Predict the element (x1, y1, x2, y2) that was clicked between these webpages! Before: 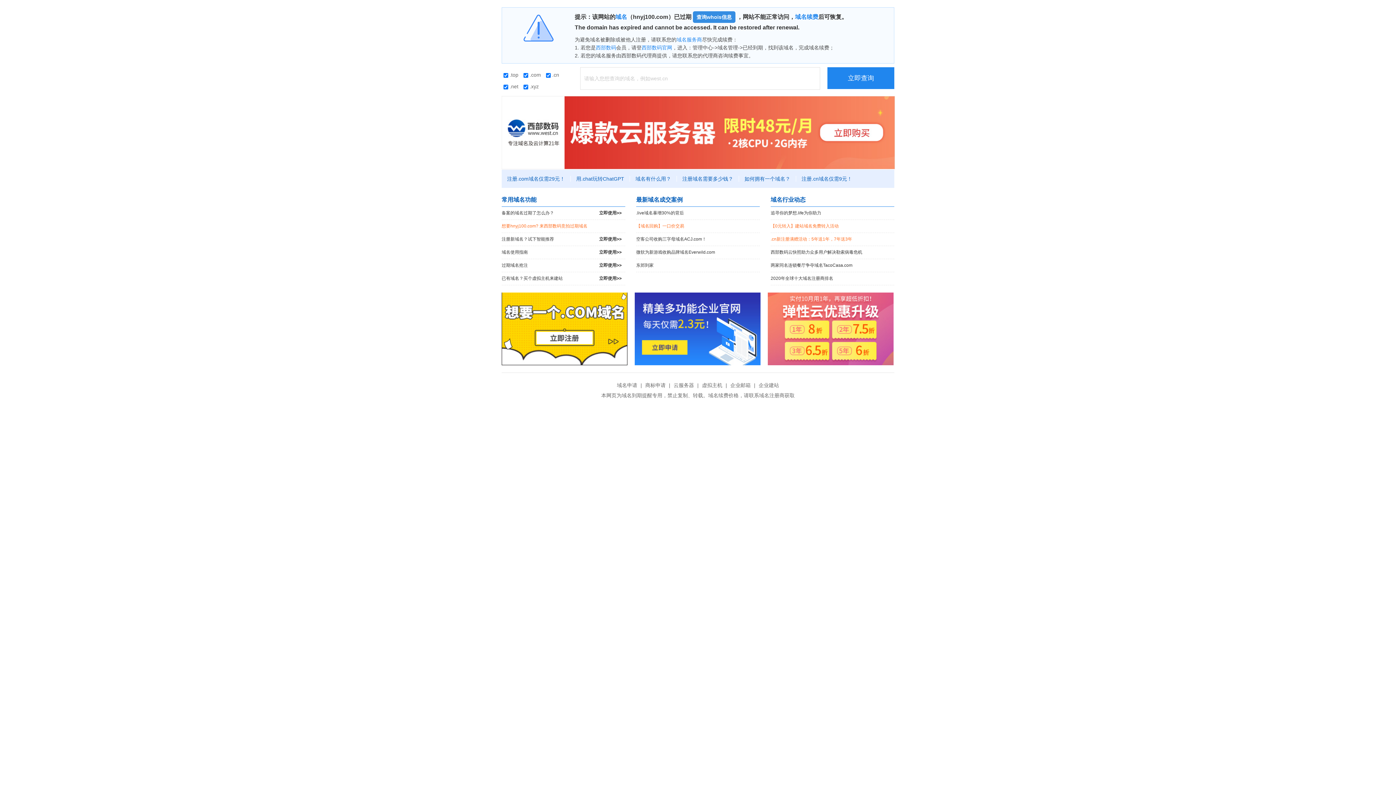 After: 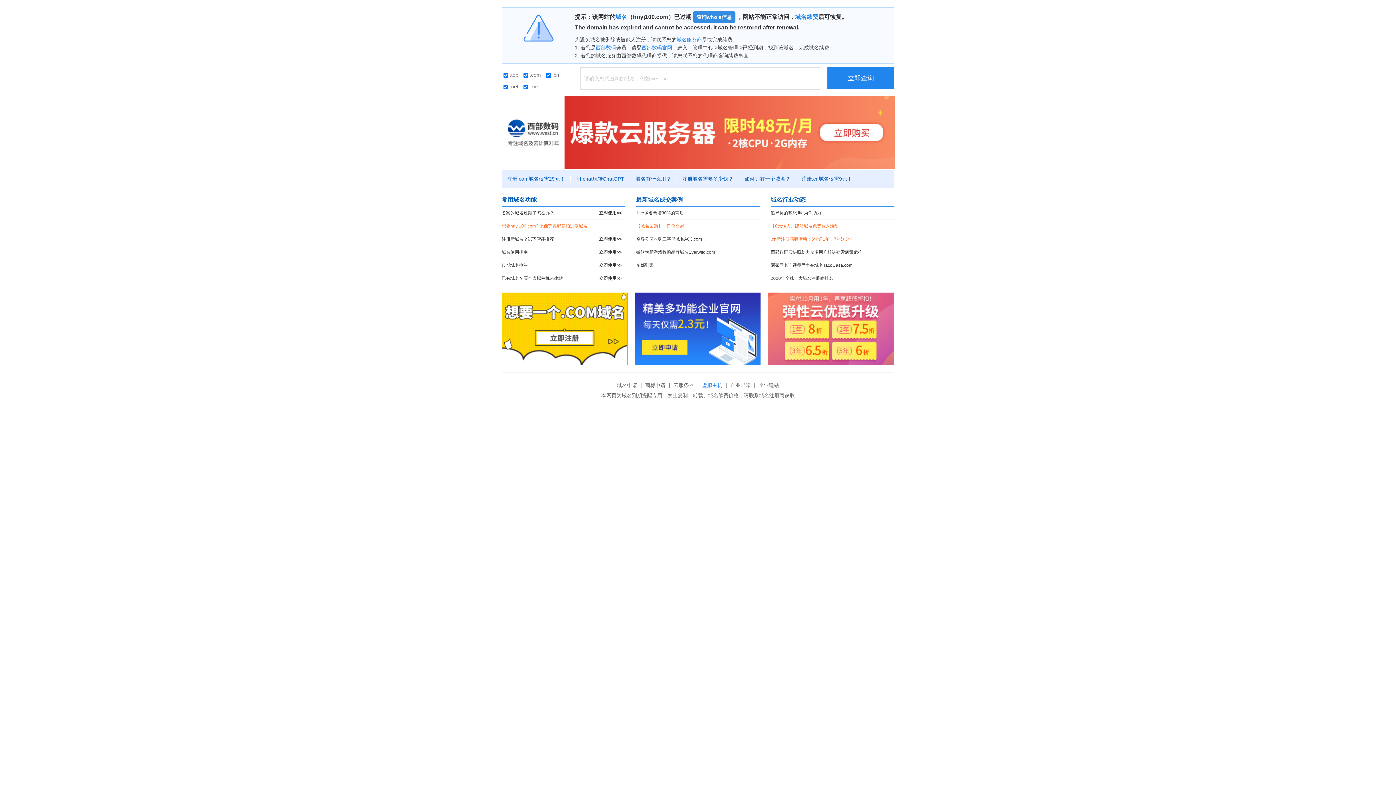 Action: bbox: (700, 382, 724, 388) label: 虚拟主机